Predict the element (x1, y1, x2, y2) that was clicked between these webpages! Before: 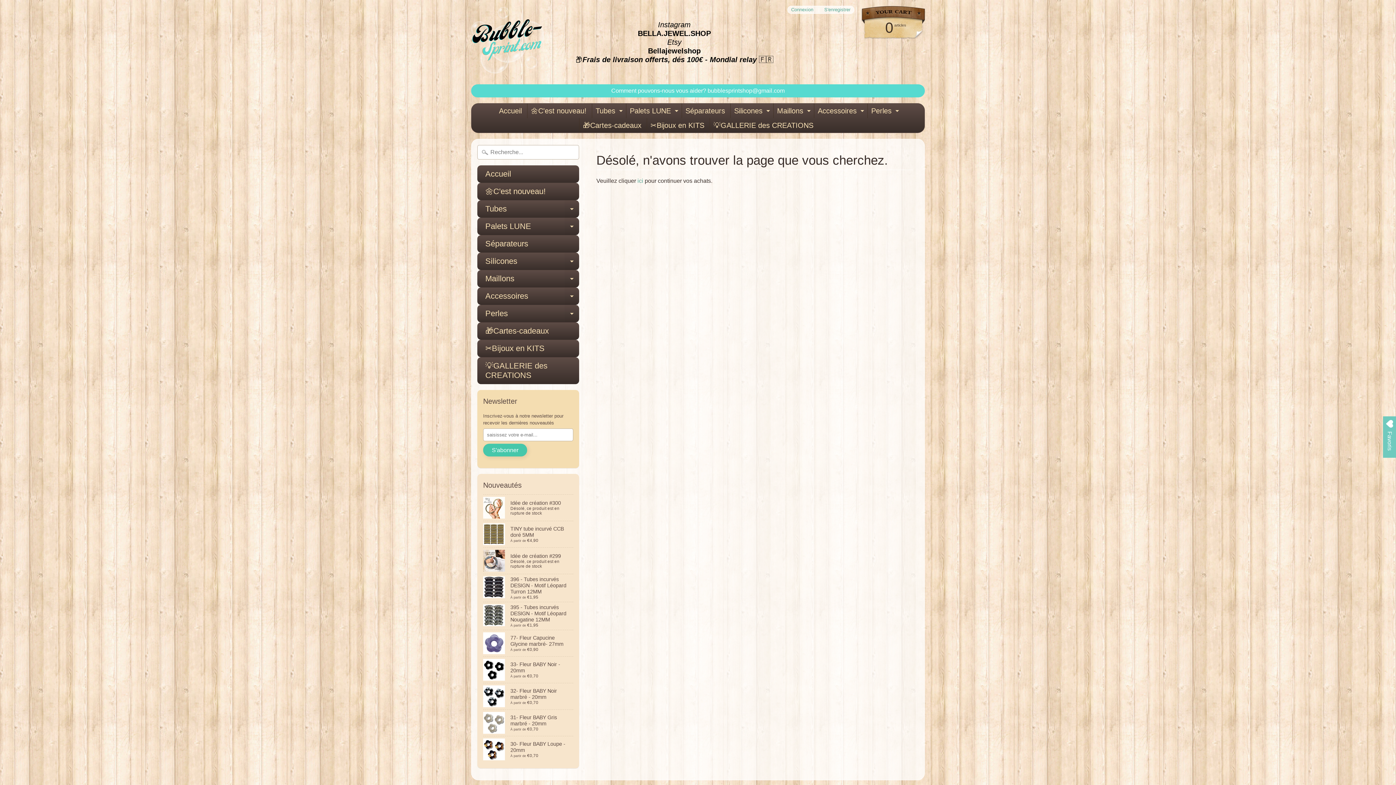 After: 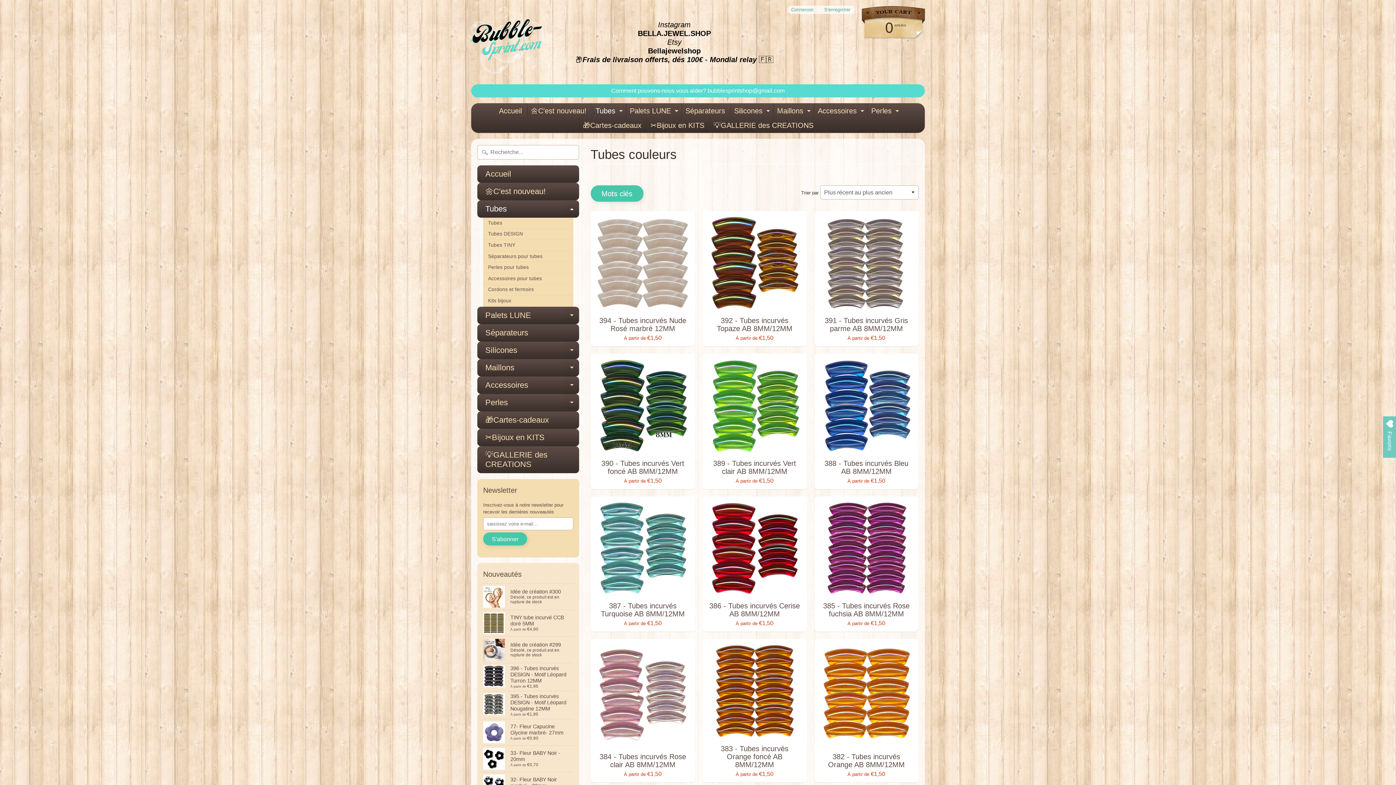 Action: label: Expand child menu bbox: (617, 103, 624, 118)